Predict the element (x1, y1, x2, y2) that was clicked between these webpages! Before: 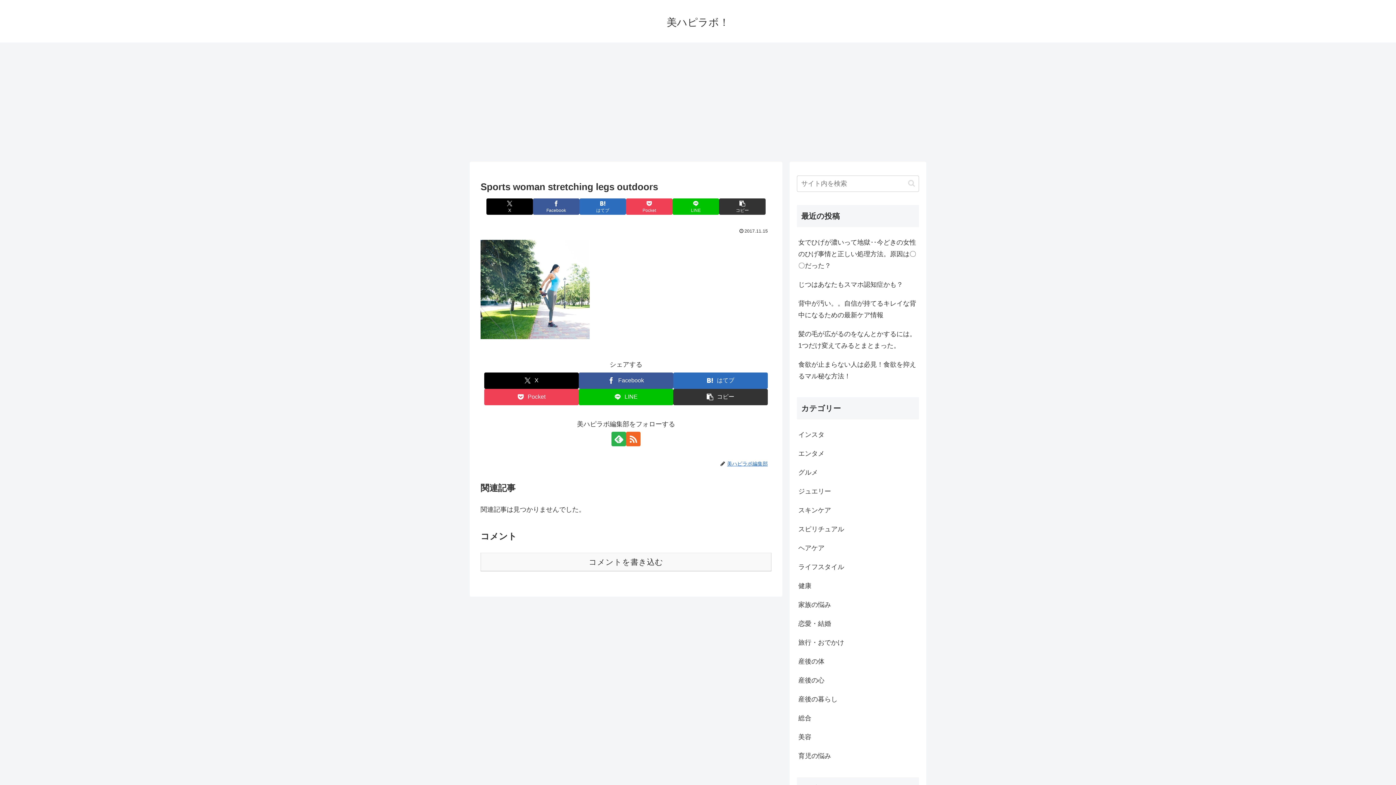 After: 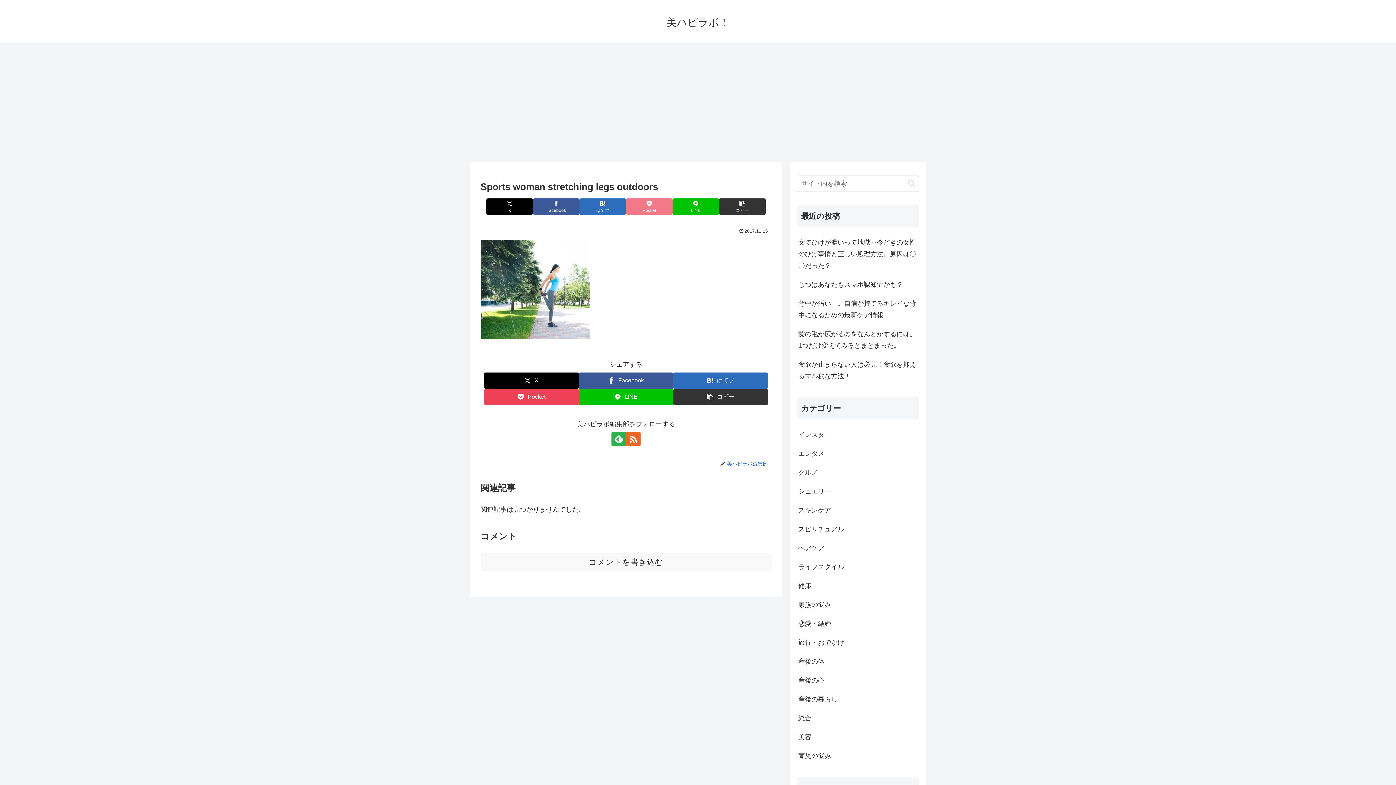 Action: bbox: (626, 198, 672, 214) label: Pocketに保存